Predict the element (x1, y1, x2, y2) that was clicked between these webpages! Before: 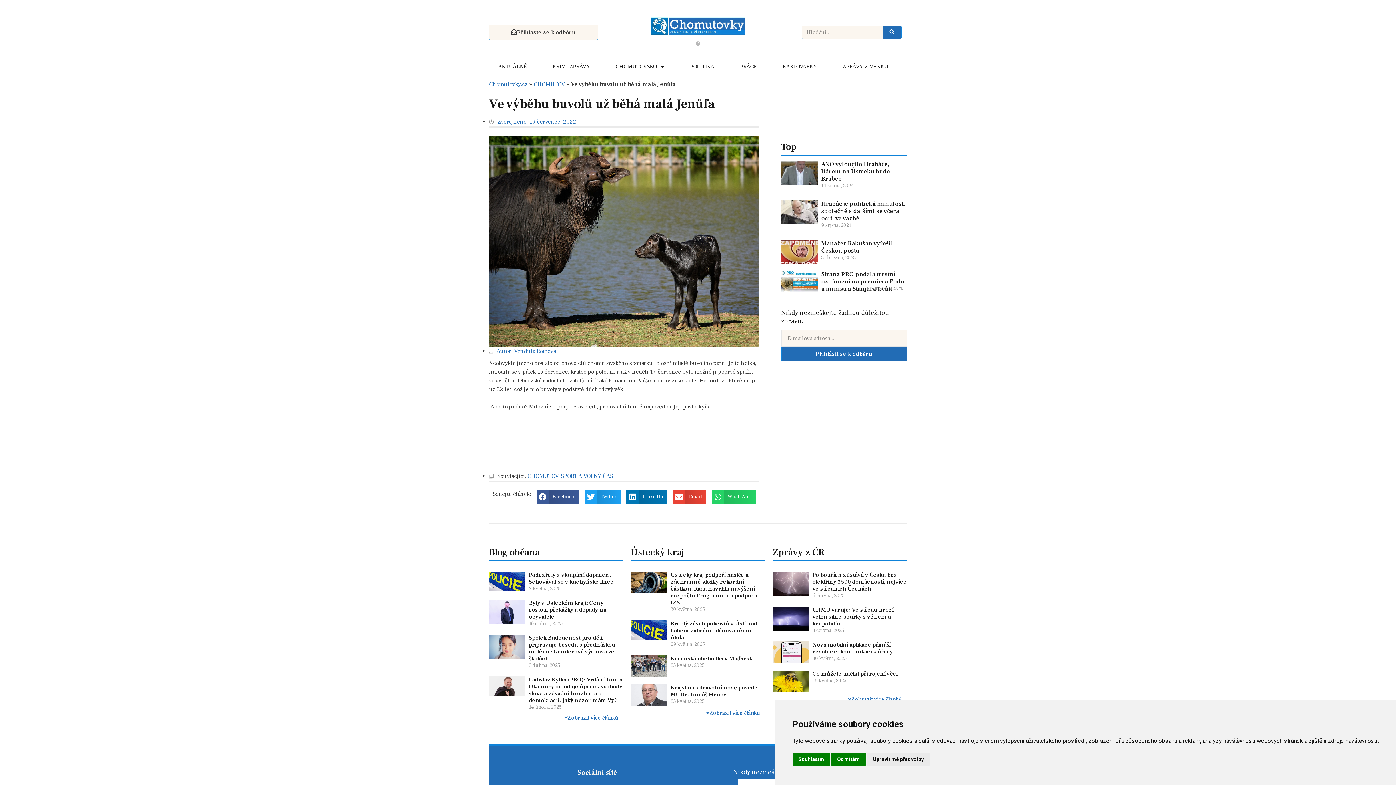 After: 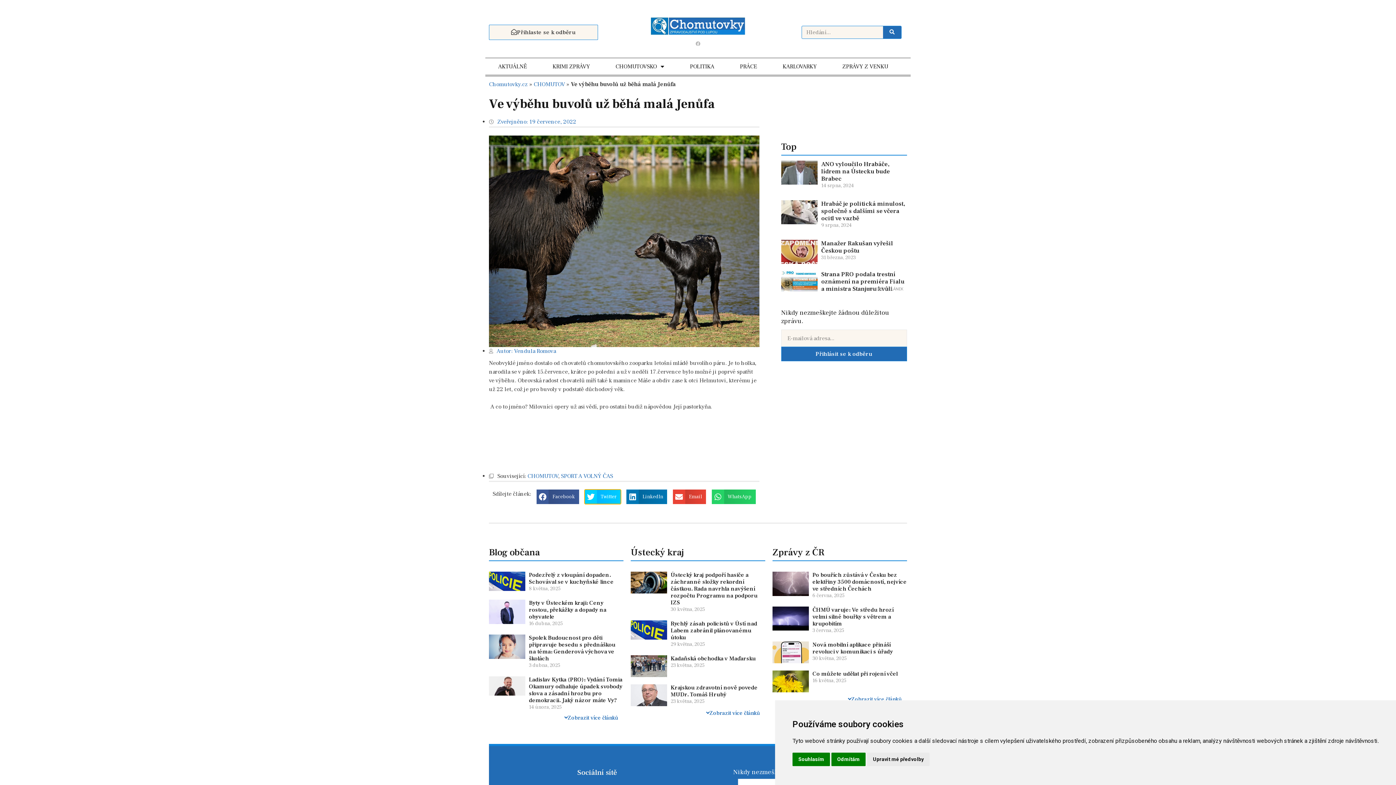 Action: bbox: (584, 489, 620, 504) label: Share on twitter